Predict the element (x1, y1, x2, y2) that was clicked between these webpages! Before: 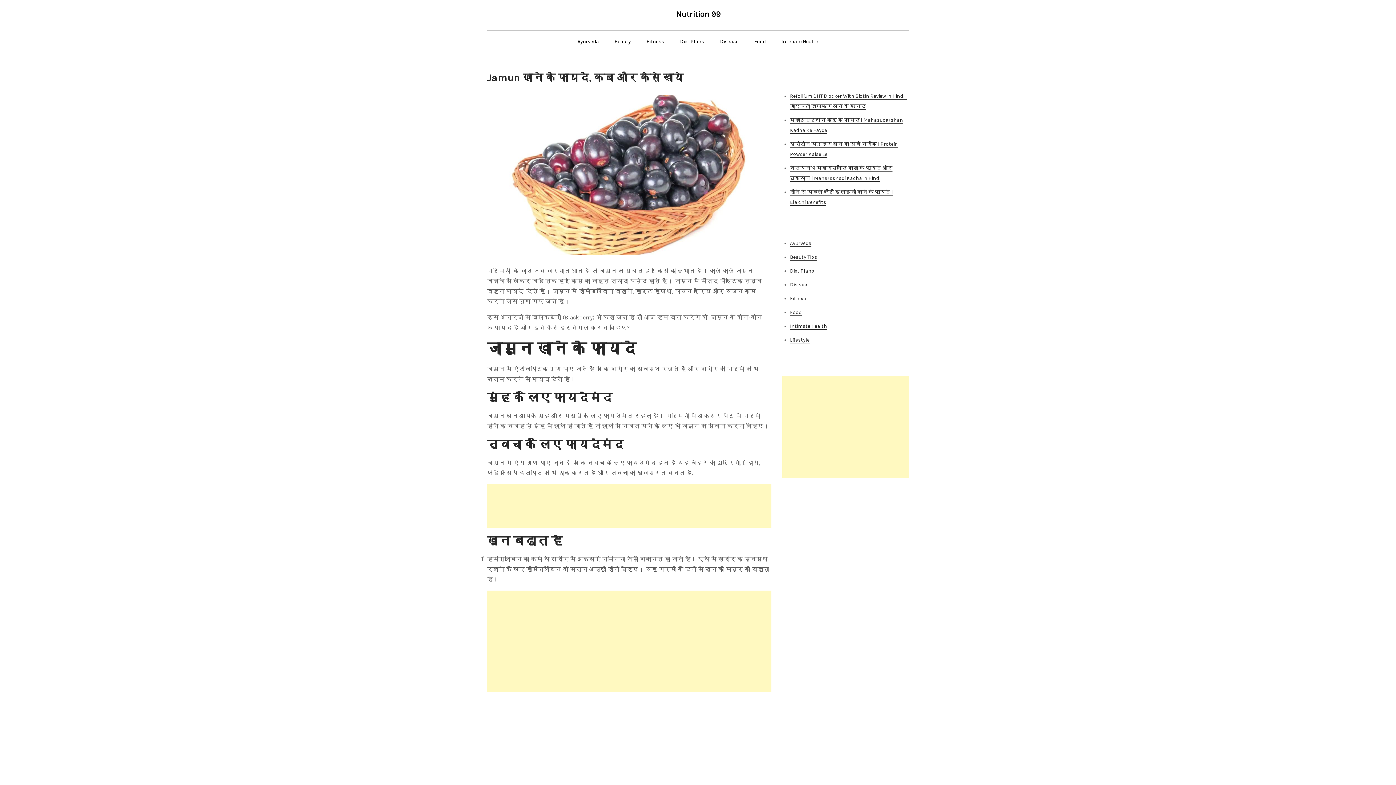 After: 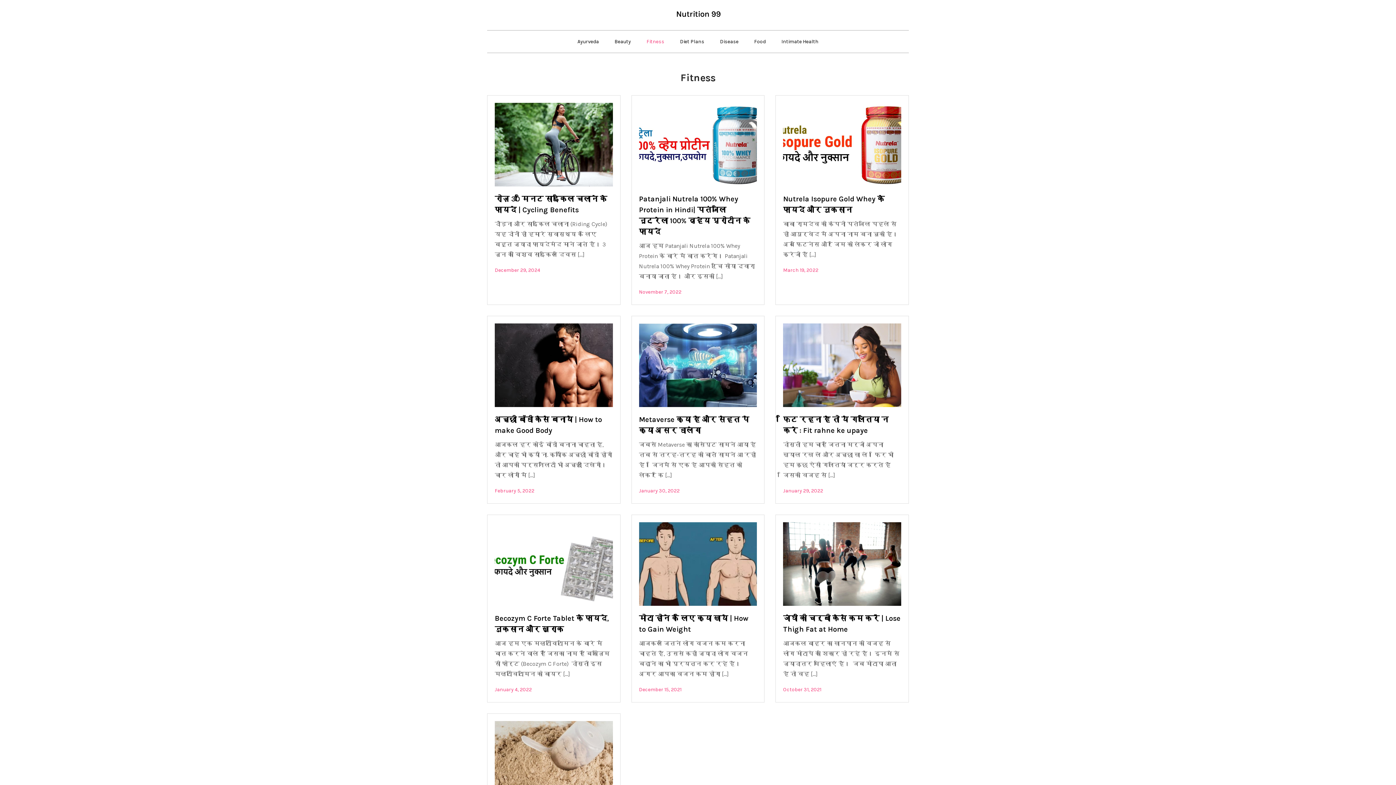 Action: label: Fitness bbox: (639, 30, 671, 52)